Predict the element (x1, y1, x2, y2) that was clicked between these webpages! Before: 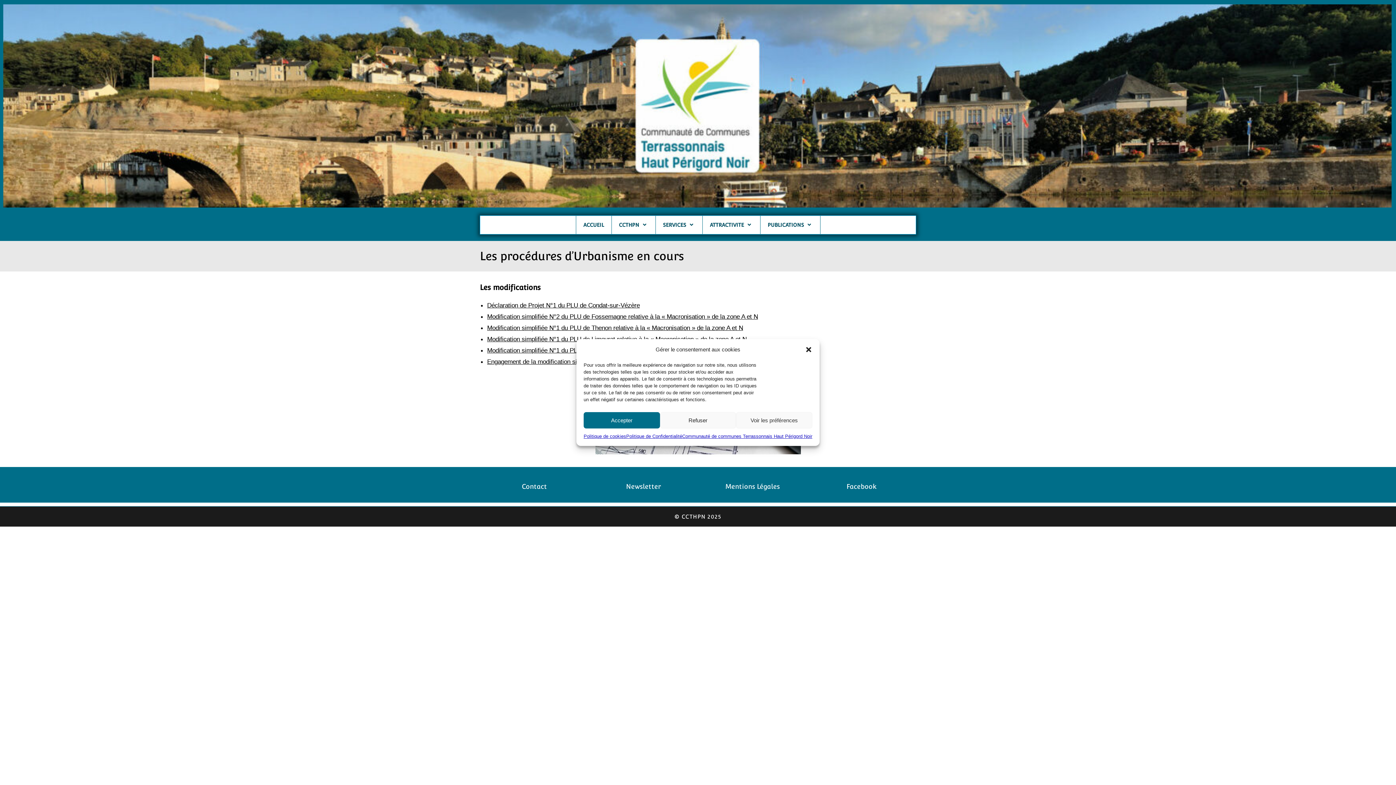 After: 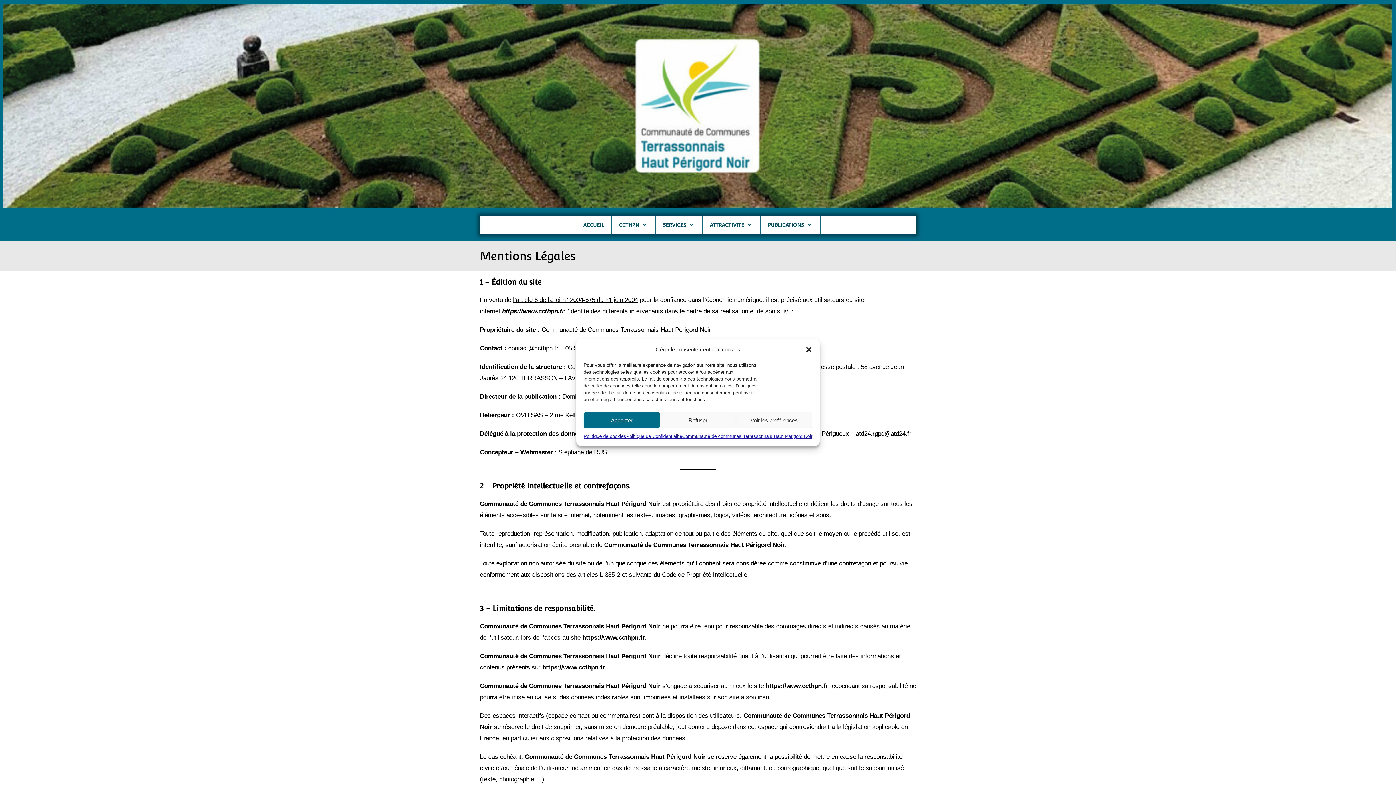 Action: bbox: (725, 482, 780, 490) label: Mentions Légales